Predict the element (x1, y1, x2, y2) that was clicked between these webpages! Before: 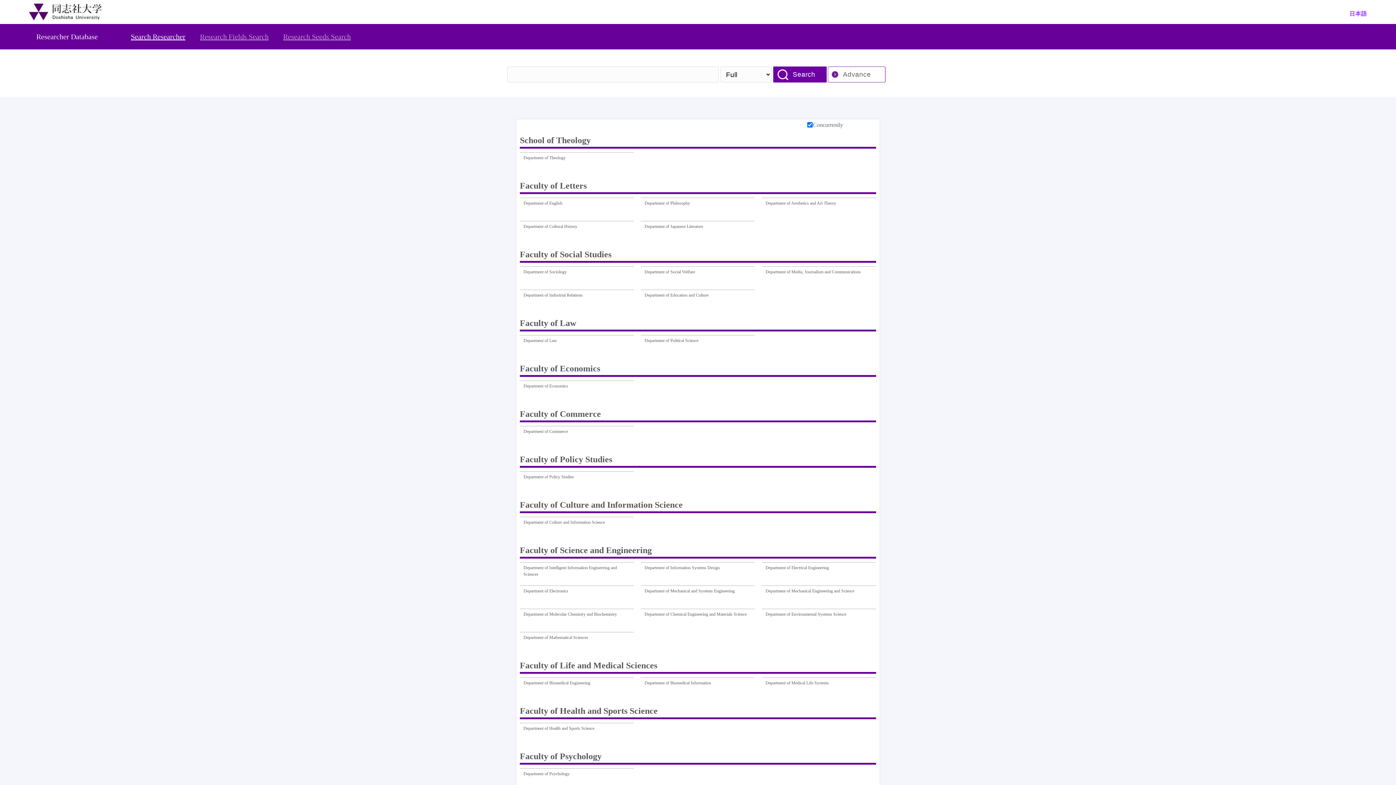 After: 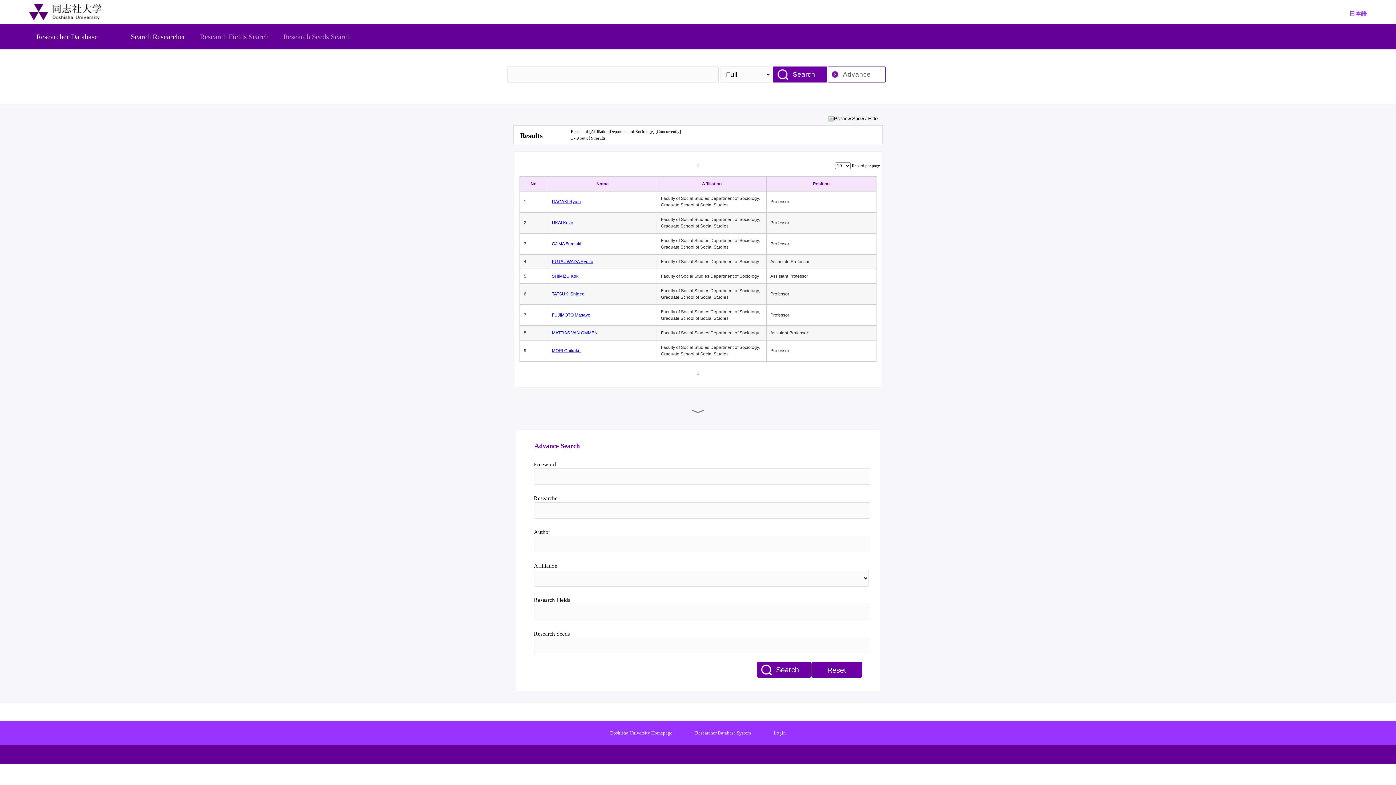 Action: label: Department of Sociology bbox: (523, 268, 566, 286)